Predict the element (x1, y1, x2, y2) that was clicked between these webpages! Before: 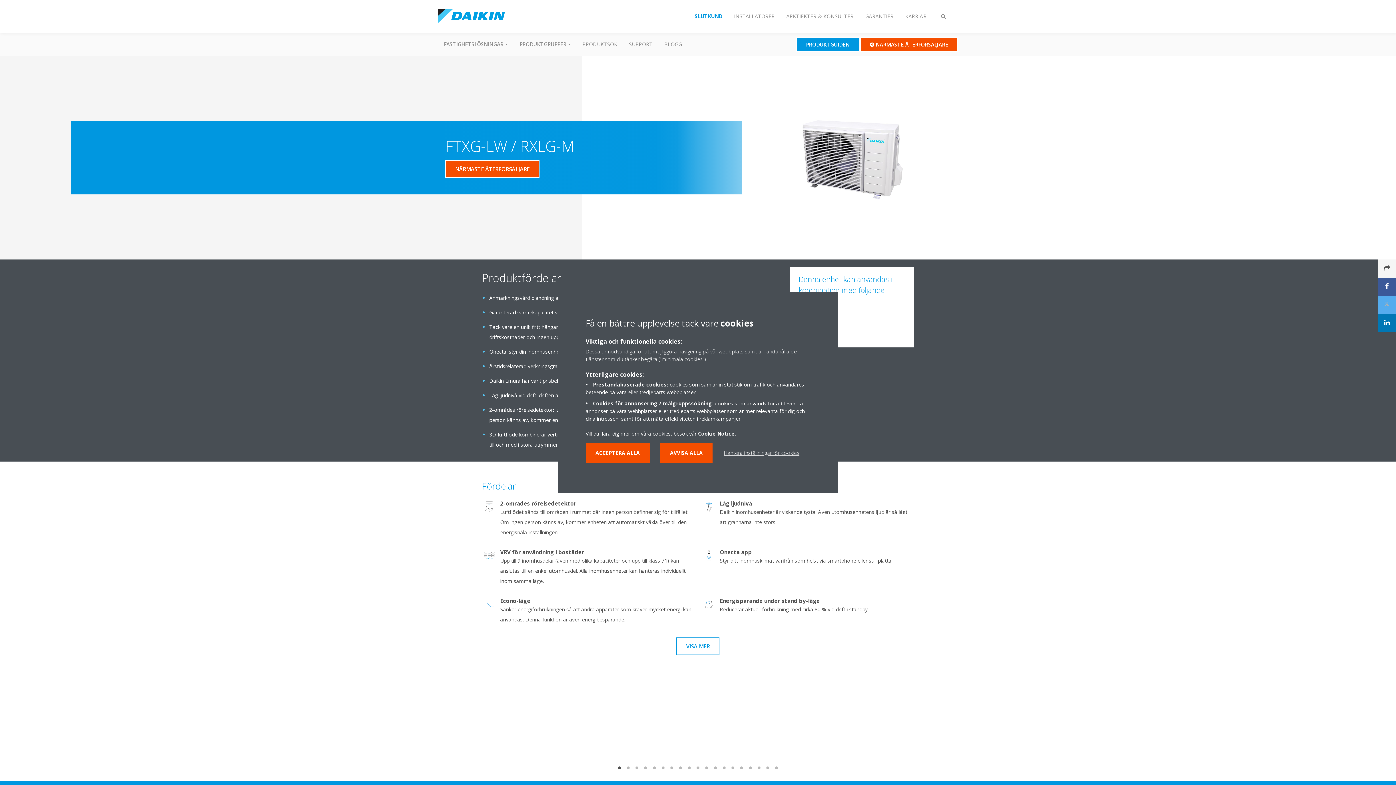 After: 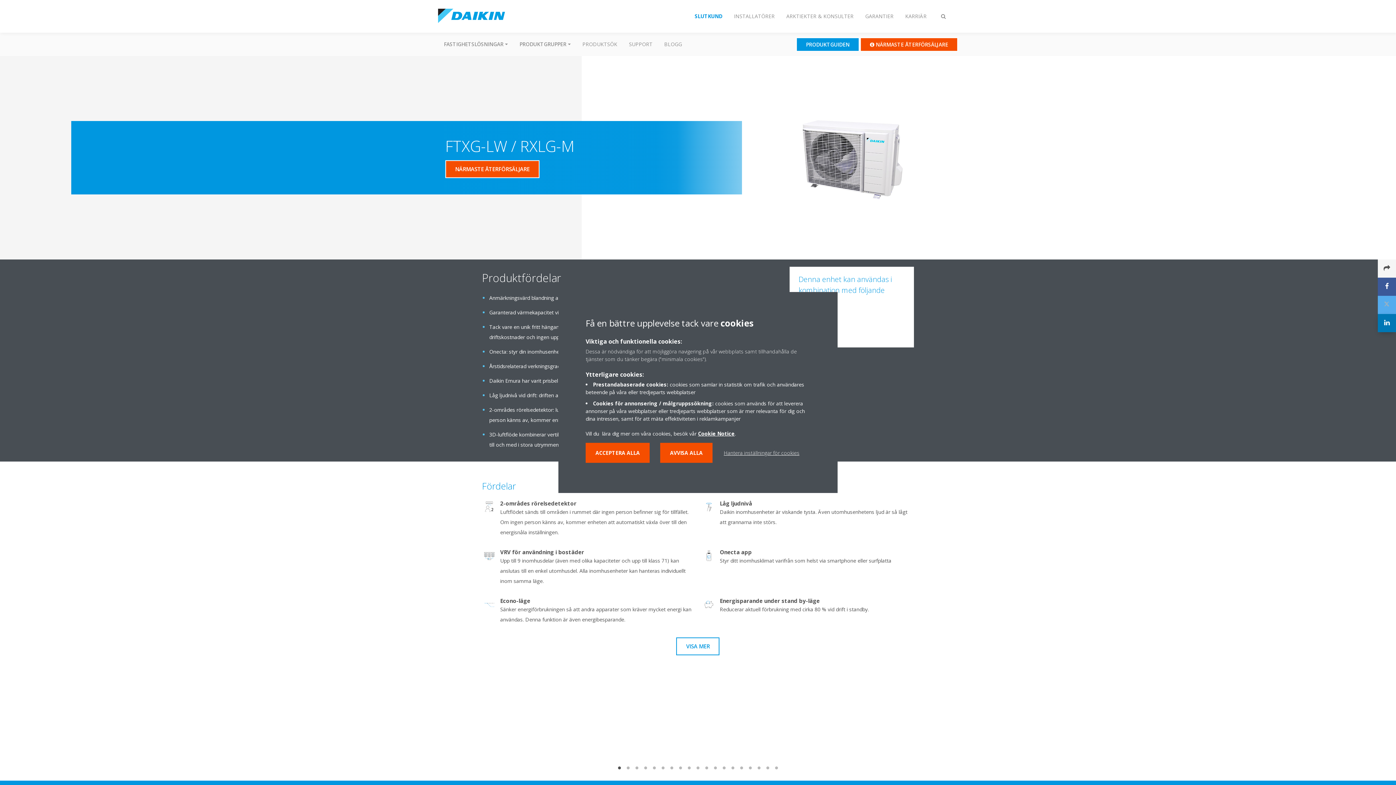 Action: bbox: (1378, 314, 1396, 332)